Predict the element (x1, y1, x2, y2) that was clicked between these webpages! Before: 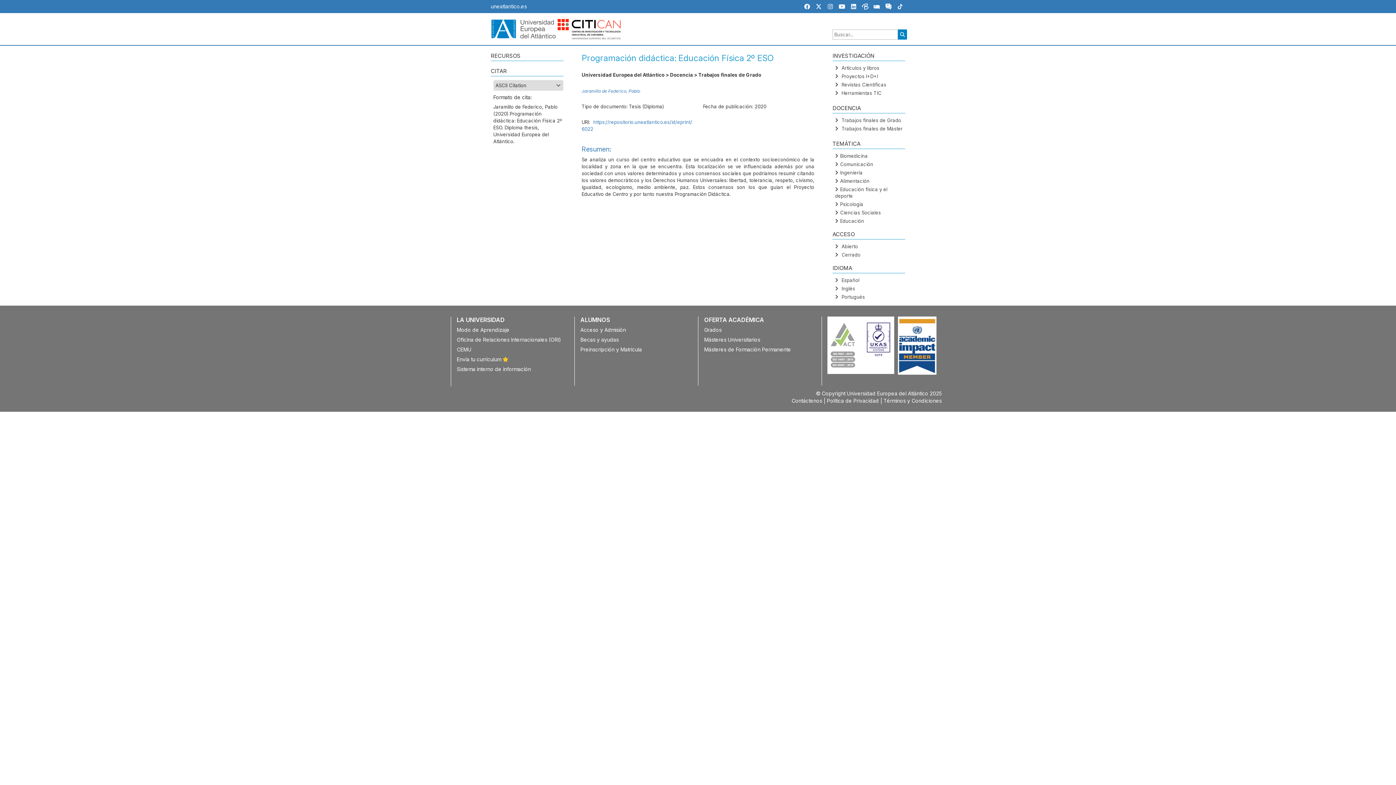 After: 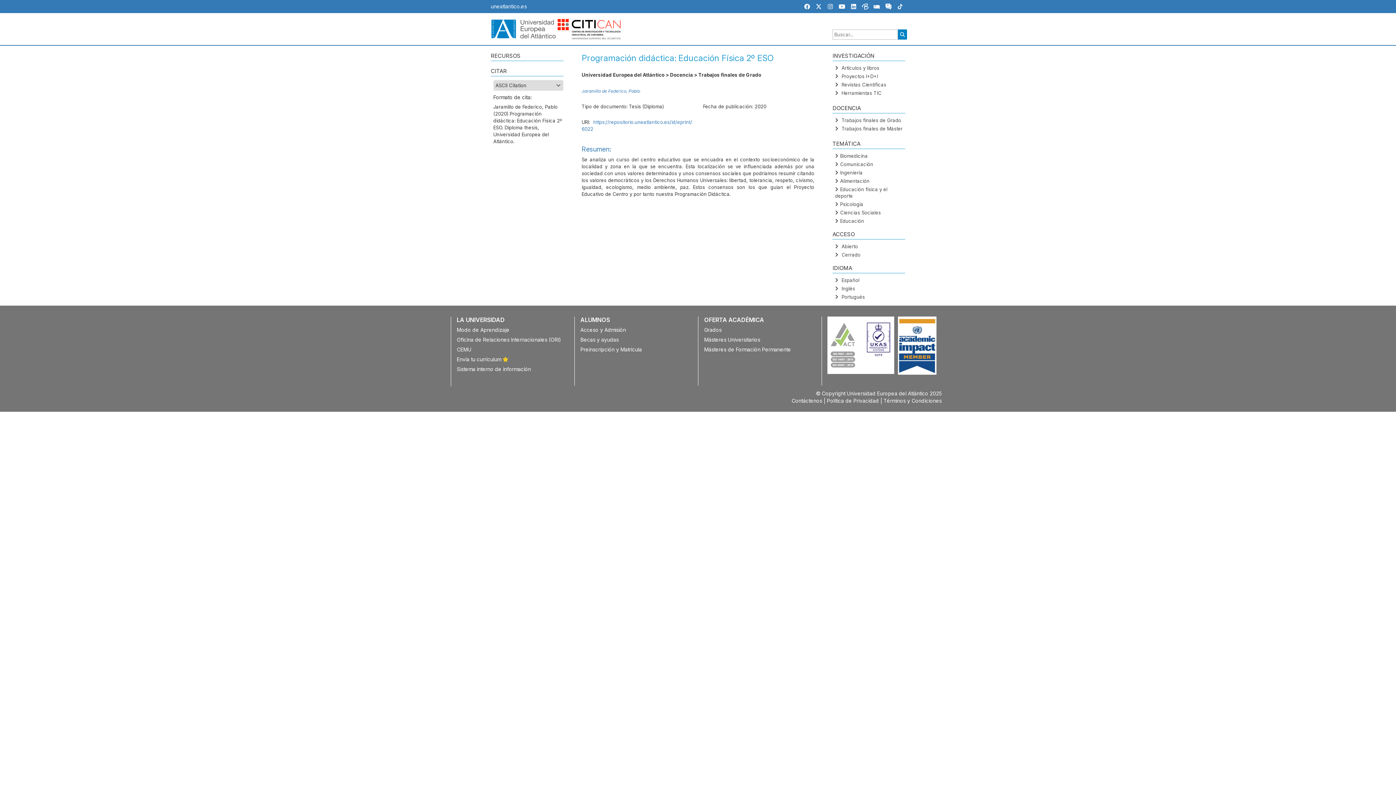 Action: label: CITAR bbox: (490, 67, 506, 74)